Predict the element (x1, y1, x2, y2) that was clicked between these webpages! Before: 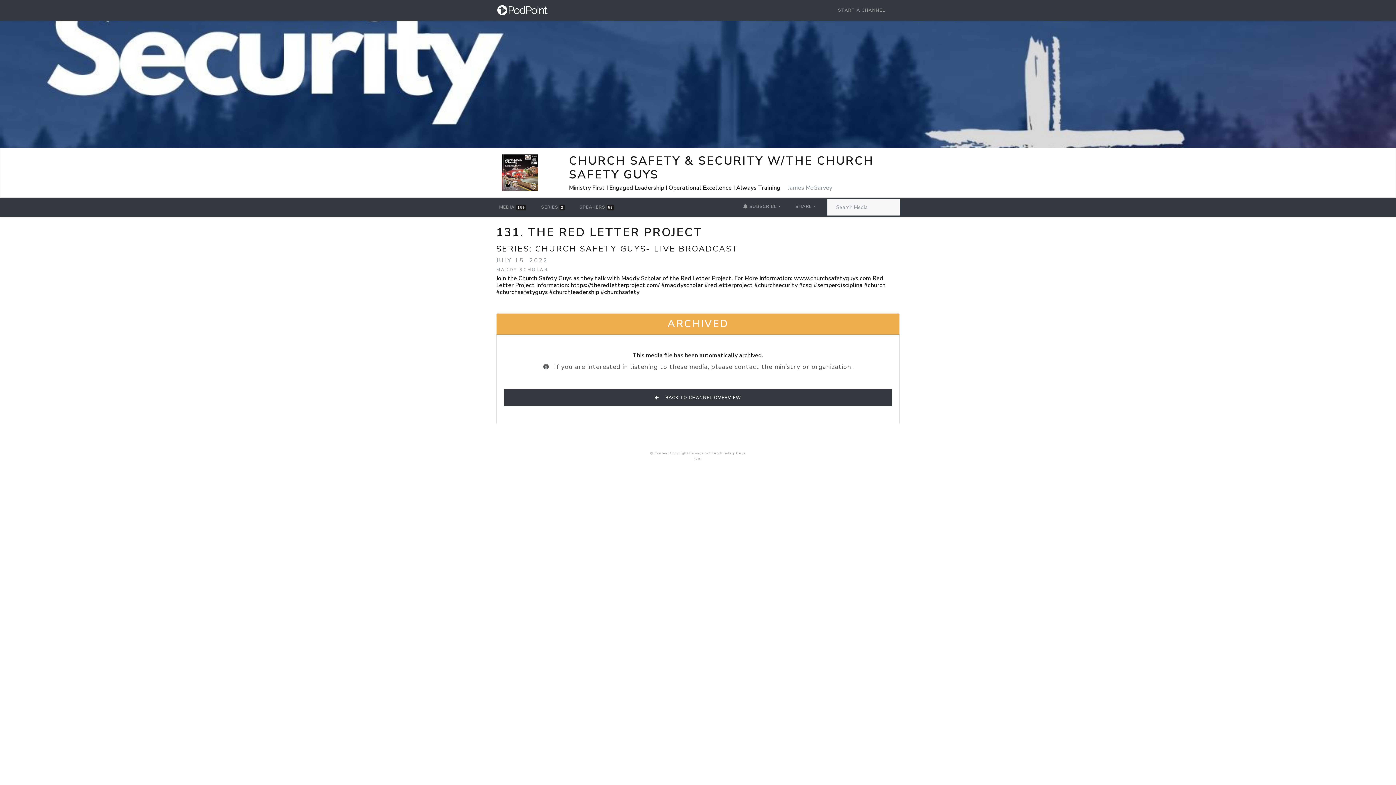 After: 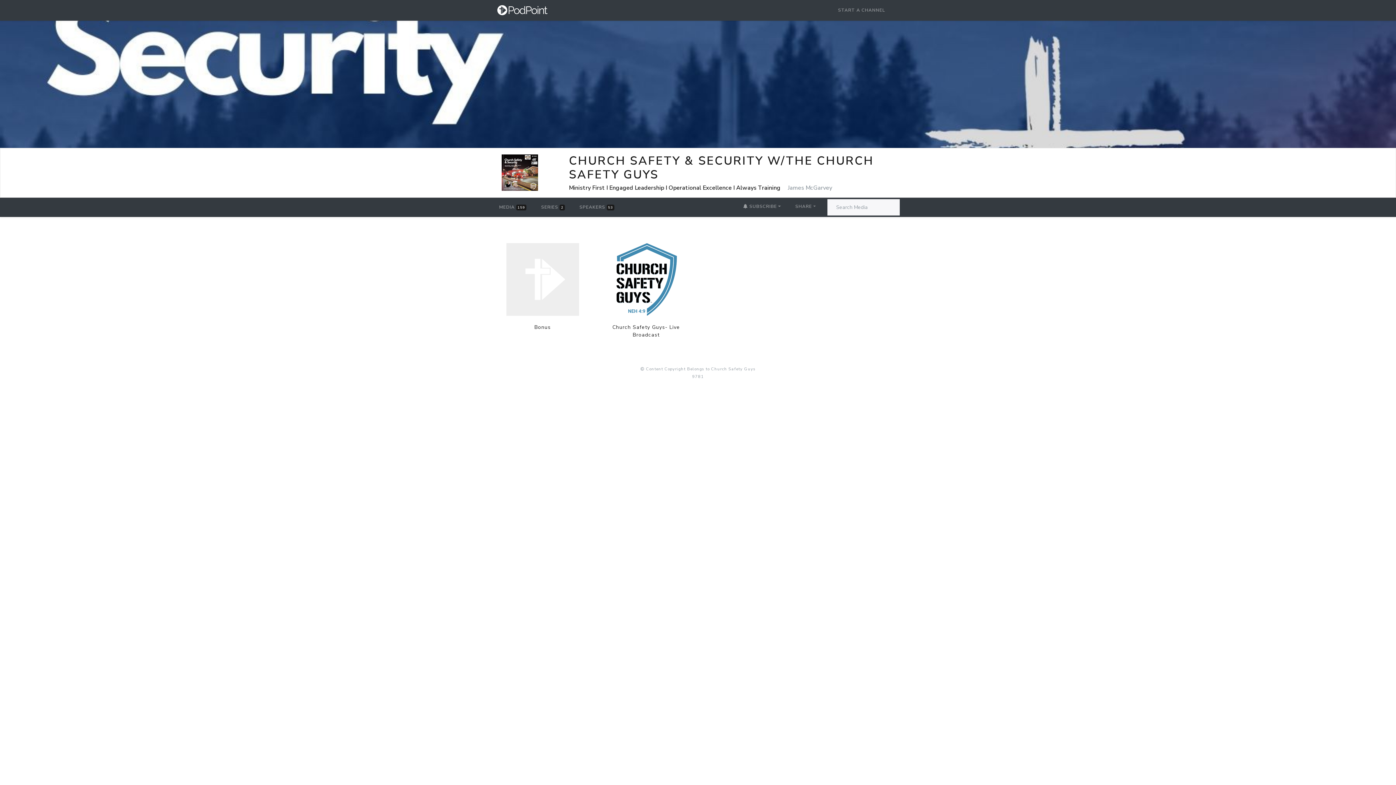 Action: label: SERIES 2 bbox: (538, 199, 567, 214)